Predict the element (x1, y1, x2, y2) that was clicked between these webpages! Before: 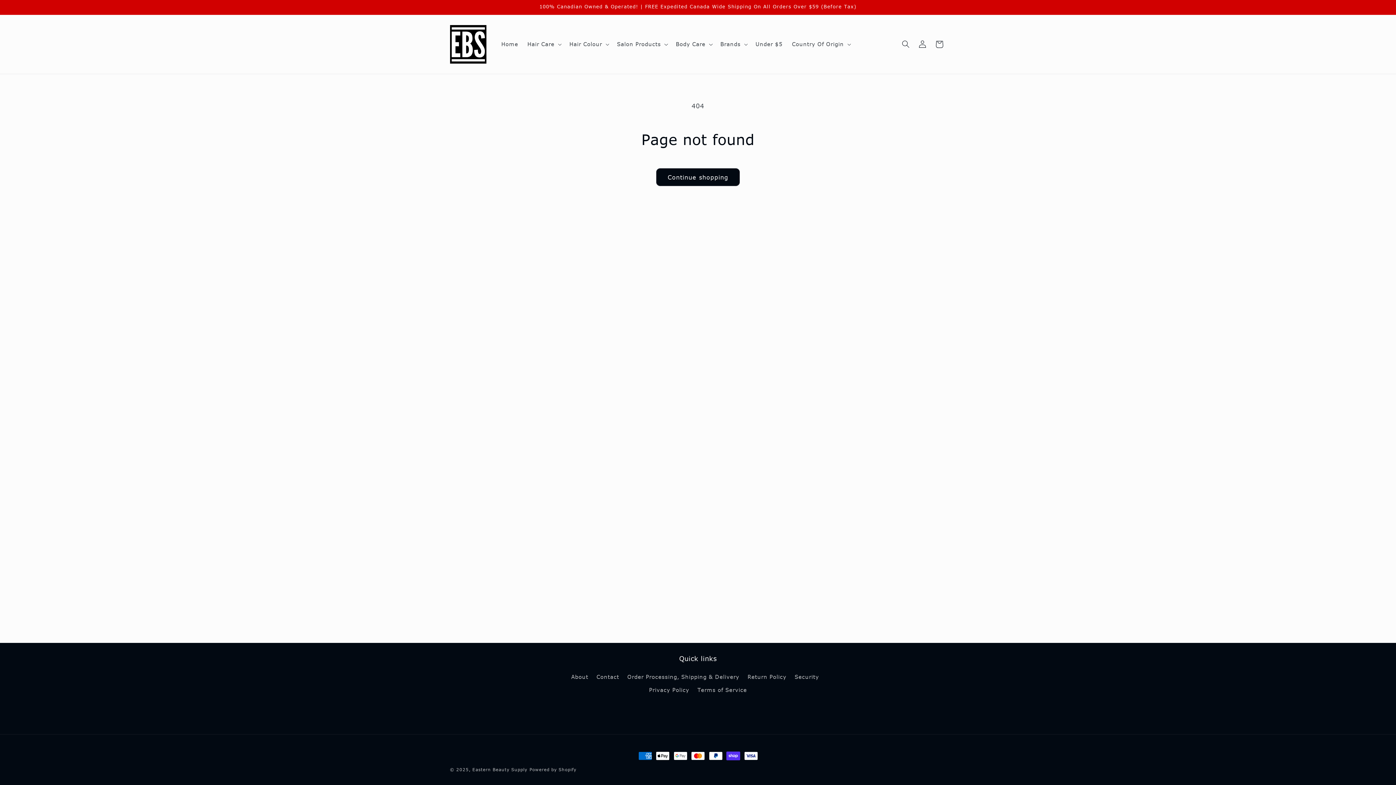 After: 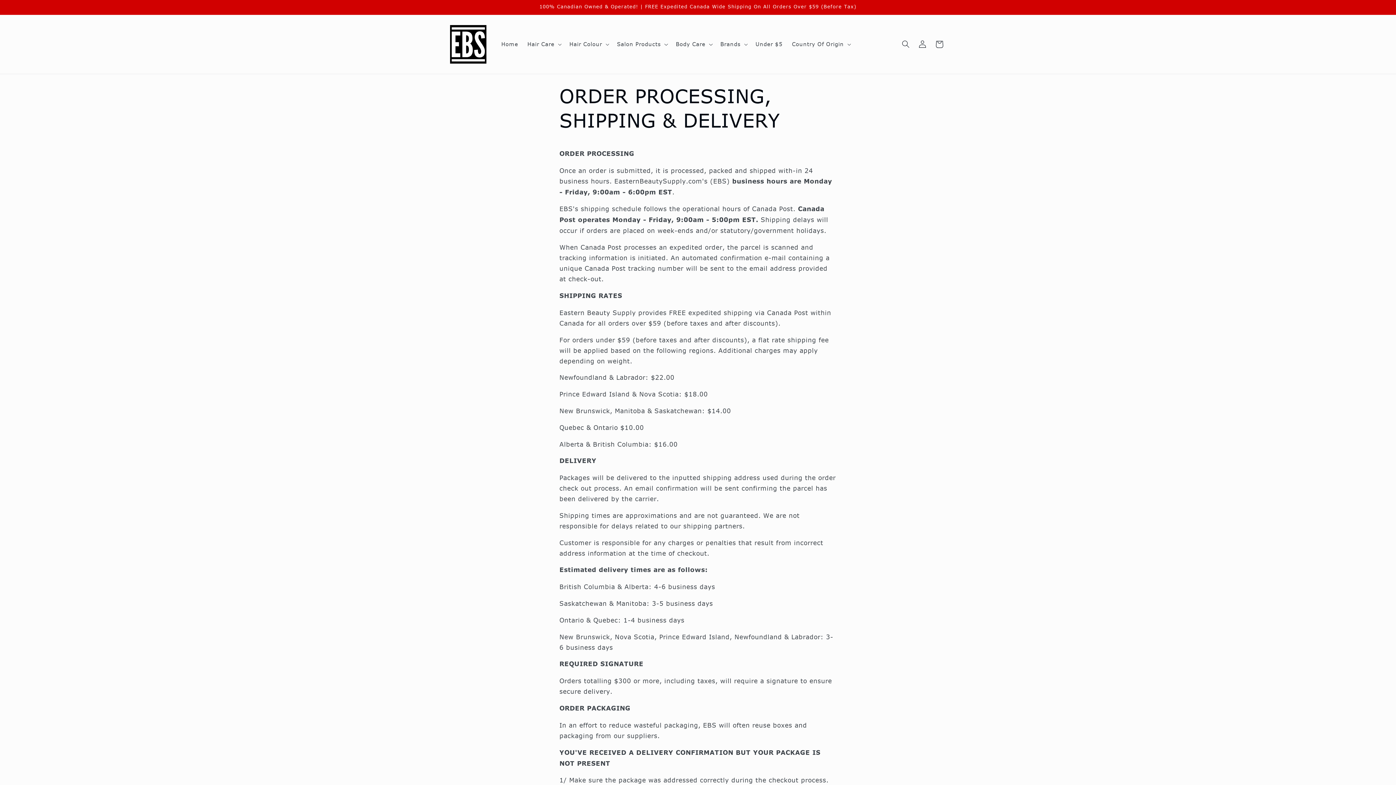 Action: bbox: (627, 670, 739, 683) label: Order Processing, Shipping & Delivery